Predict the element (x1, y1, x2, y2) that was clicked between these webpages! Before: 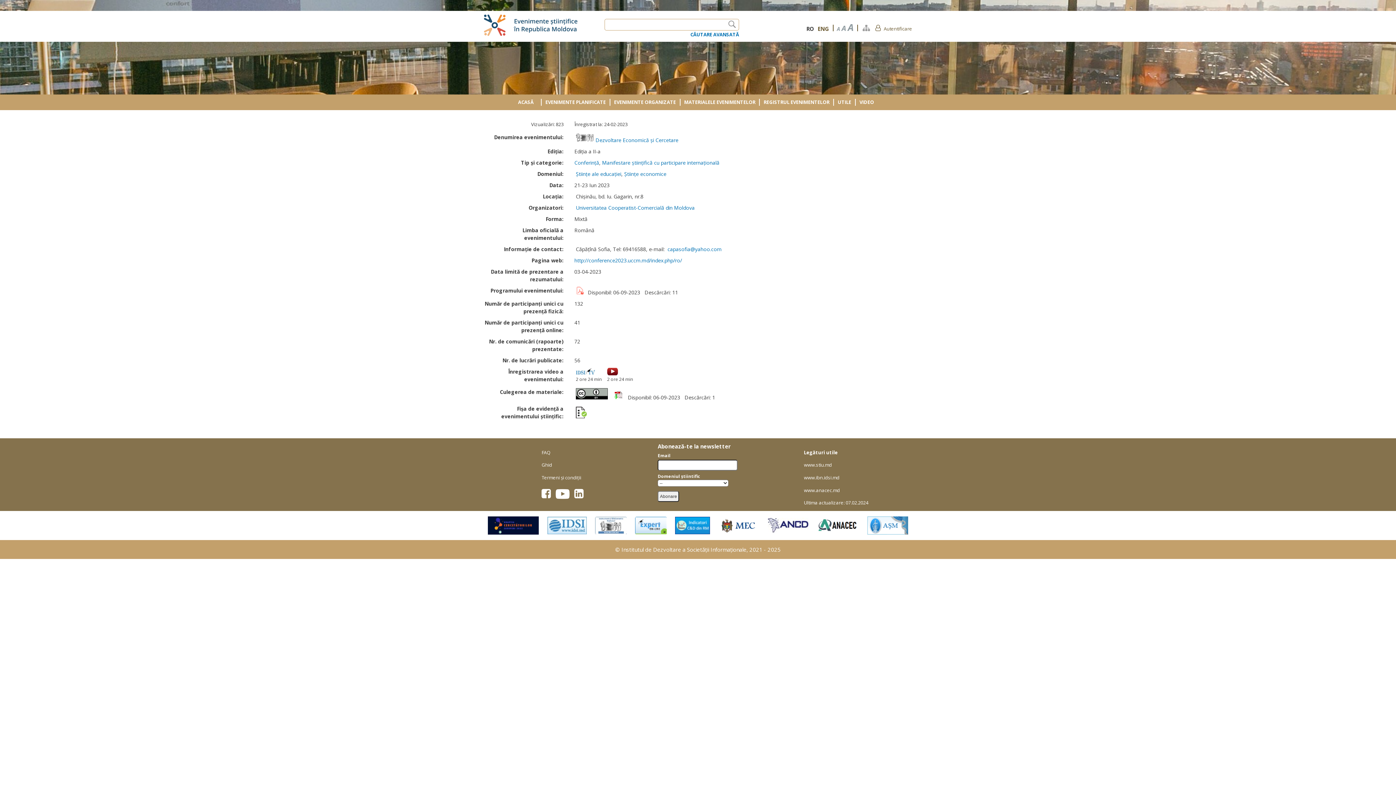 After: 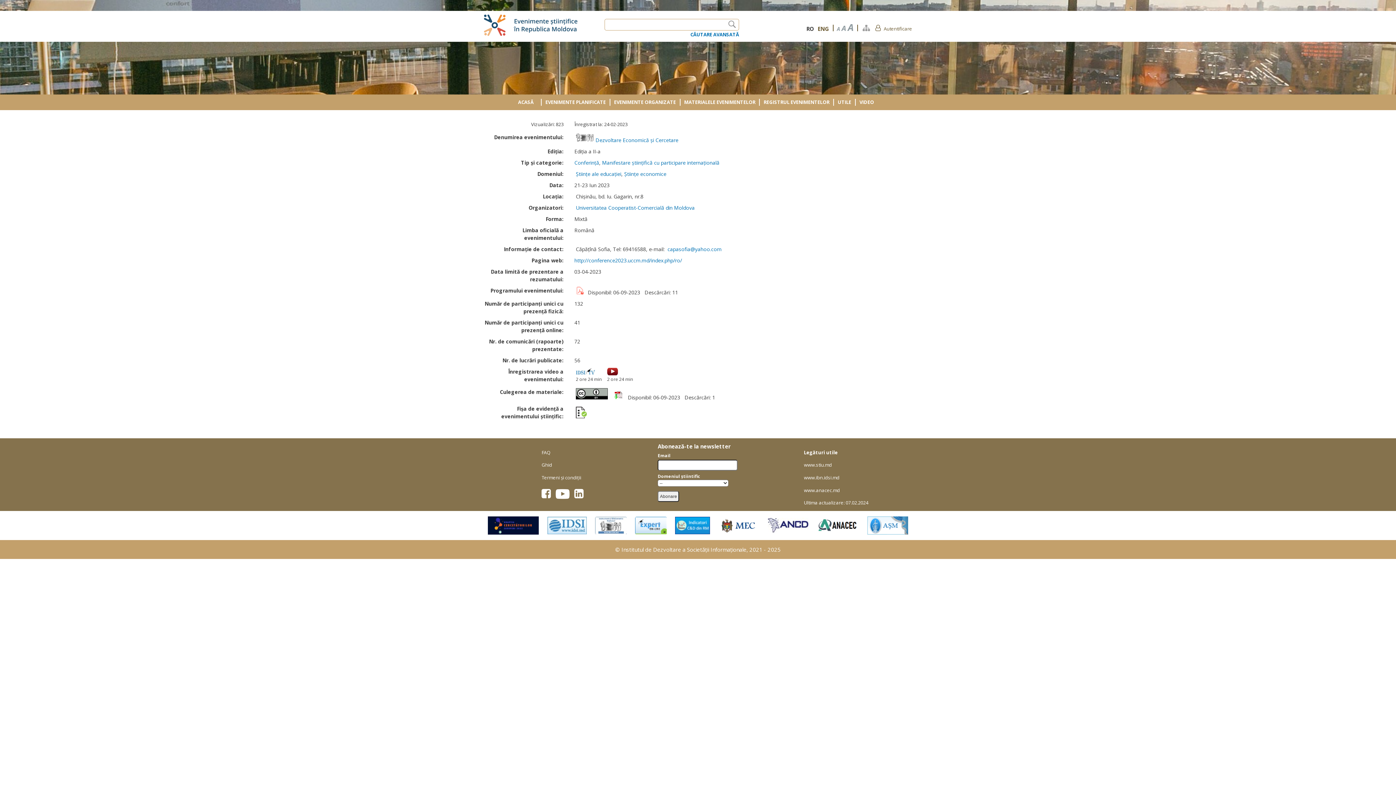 Action: bbox: (607, 368, 618, 375)